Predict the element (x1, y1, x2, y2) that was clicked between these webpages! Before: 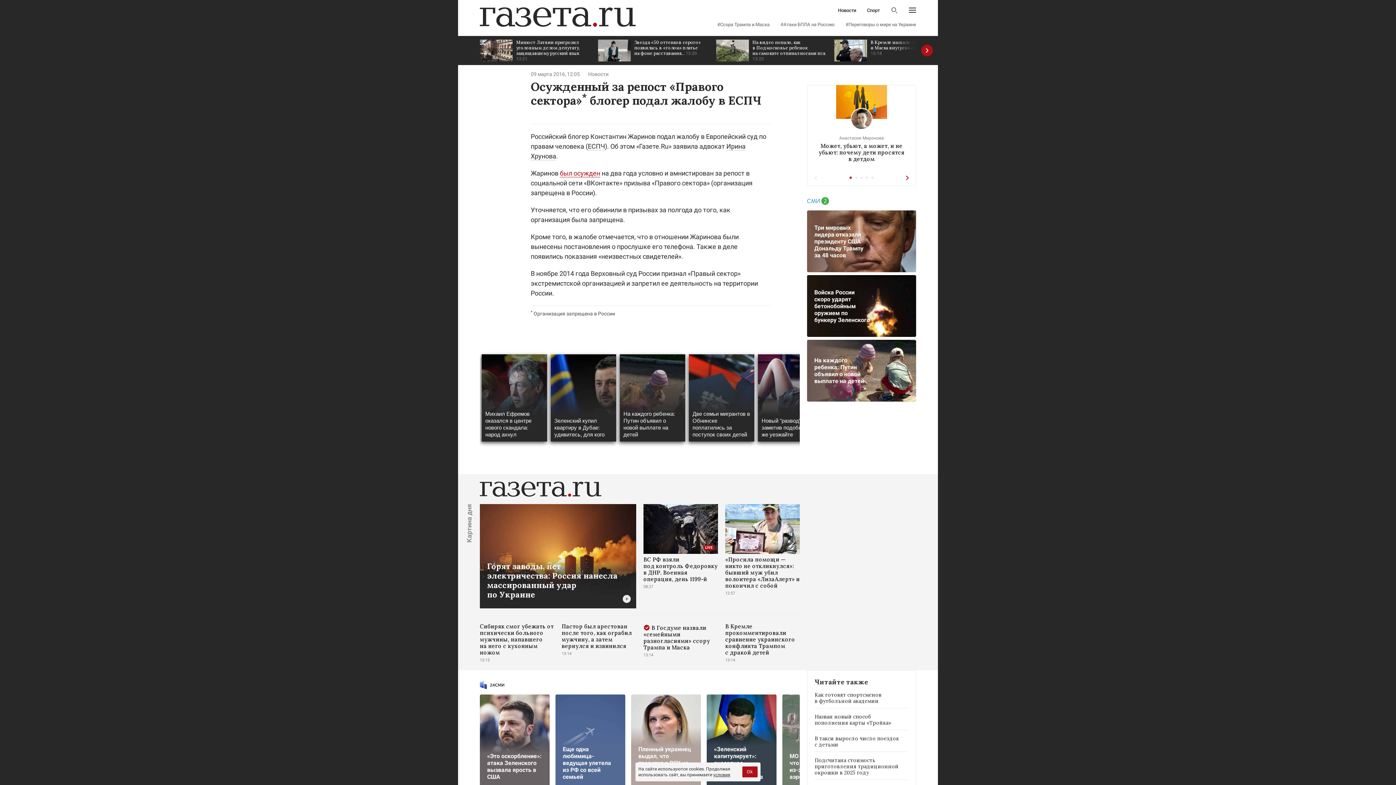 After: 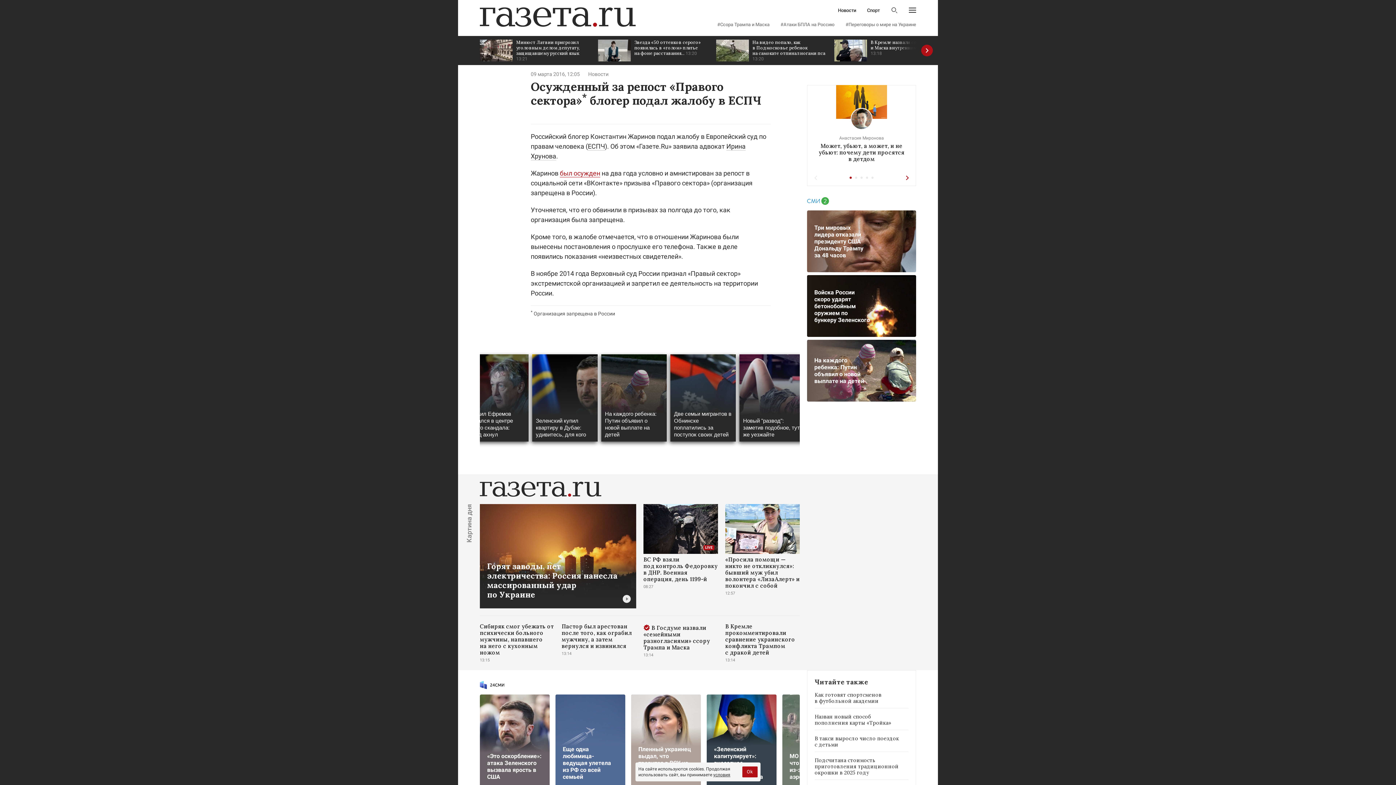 Action: label: условия bbox: (713, 772, 730, 777)